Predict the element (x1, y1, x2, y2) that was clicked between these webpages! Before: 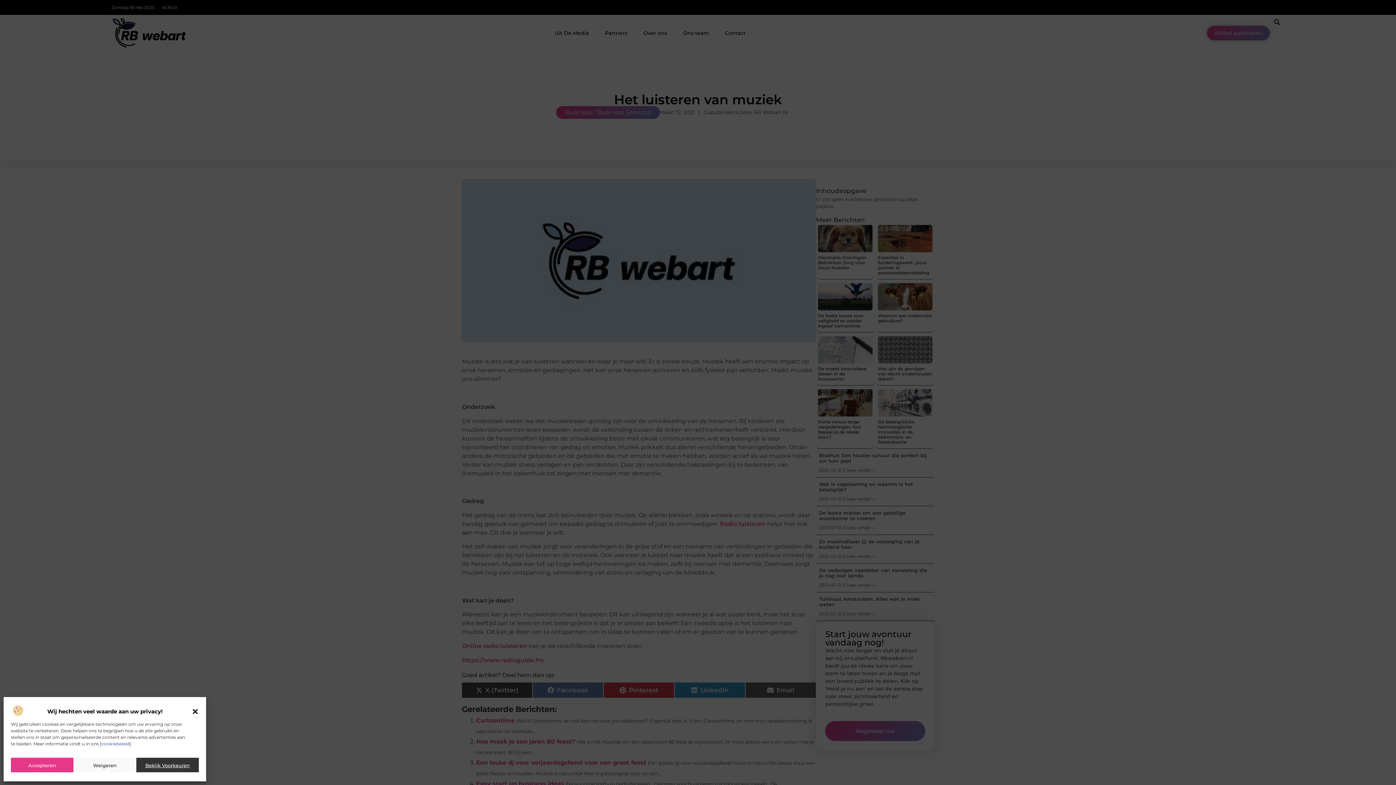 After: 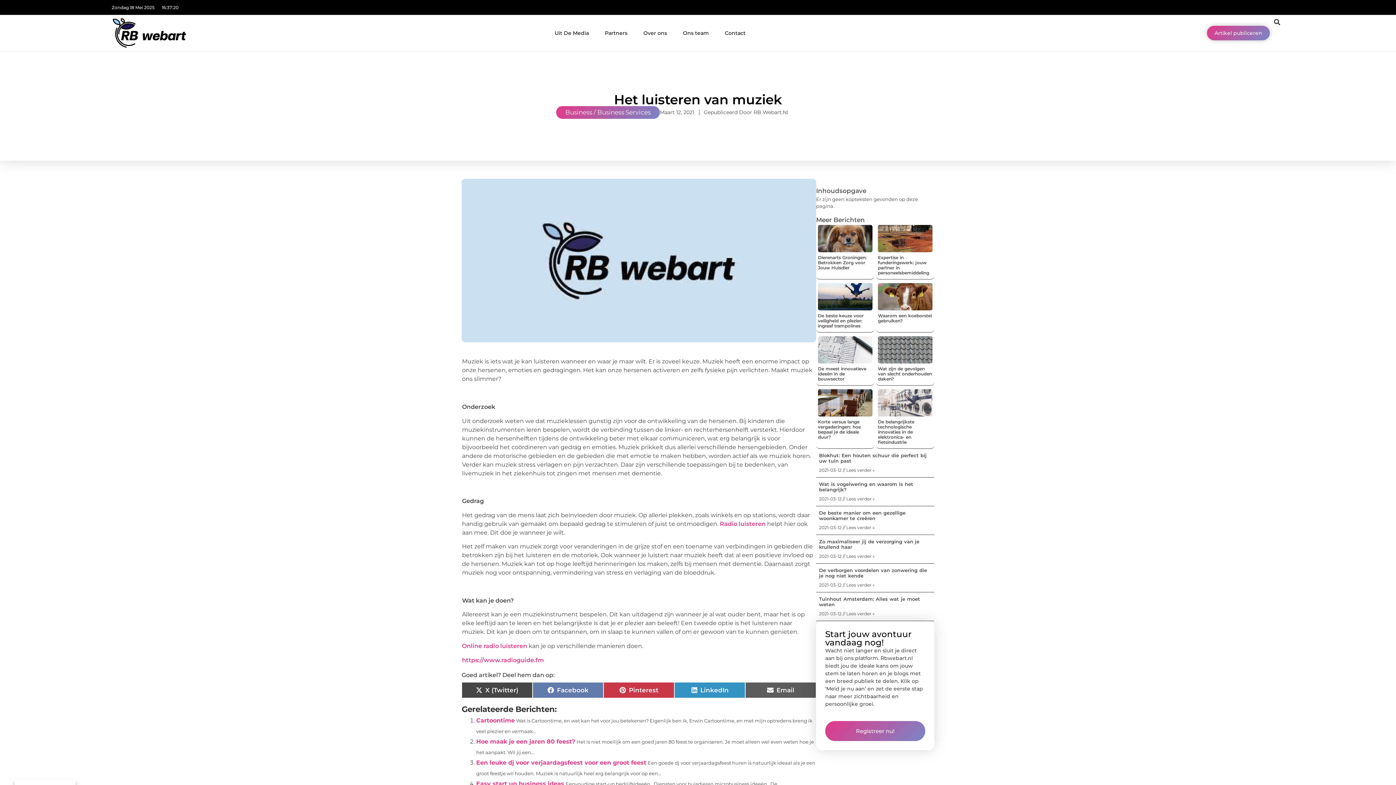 Action: bbox: (73, 758, 136, 772) label: Weigeren